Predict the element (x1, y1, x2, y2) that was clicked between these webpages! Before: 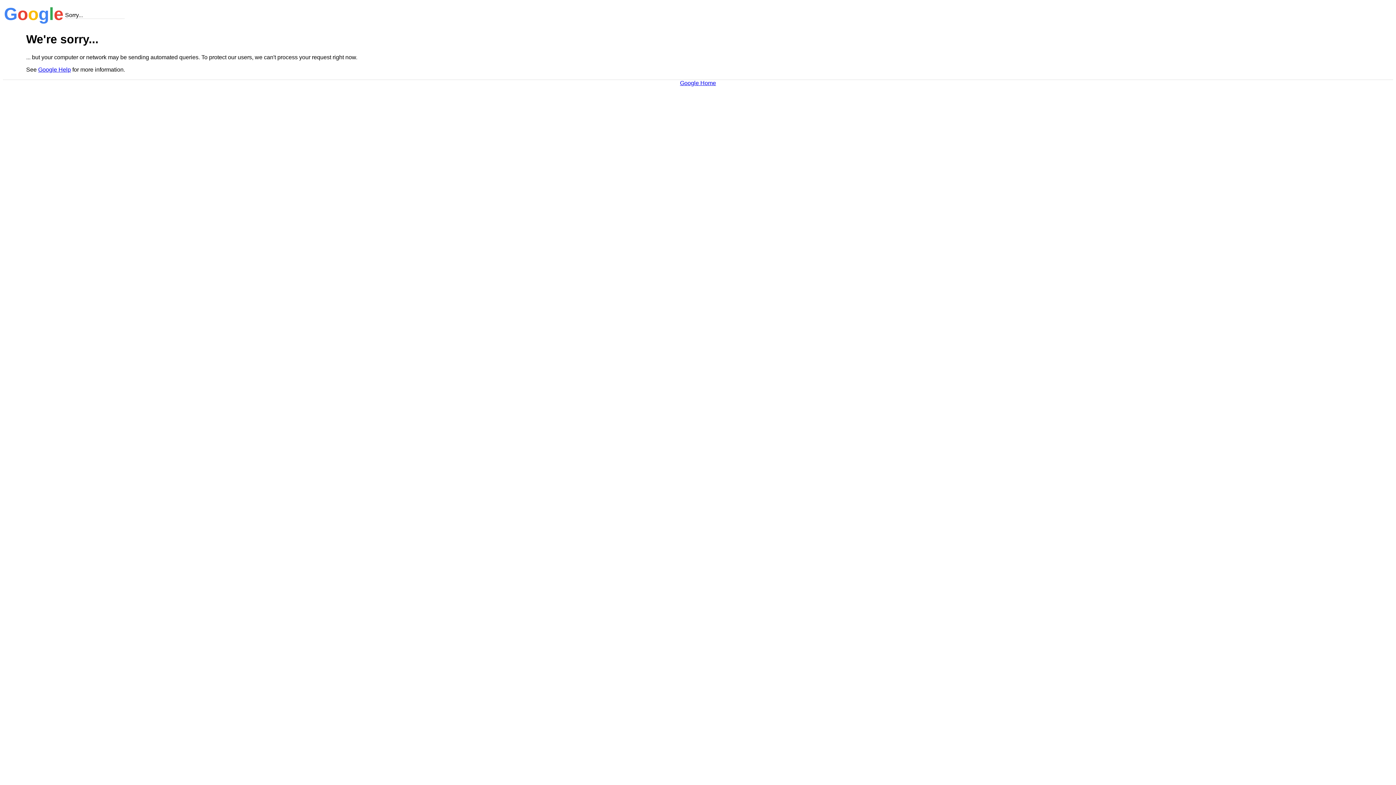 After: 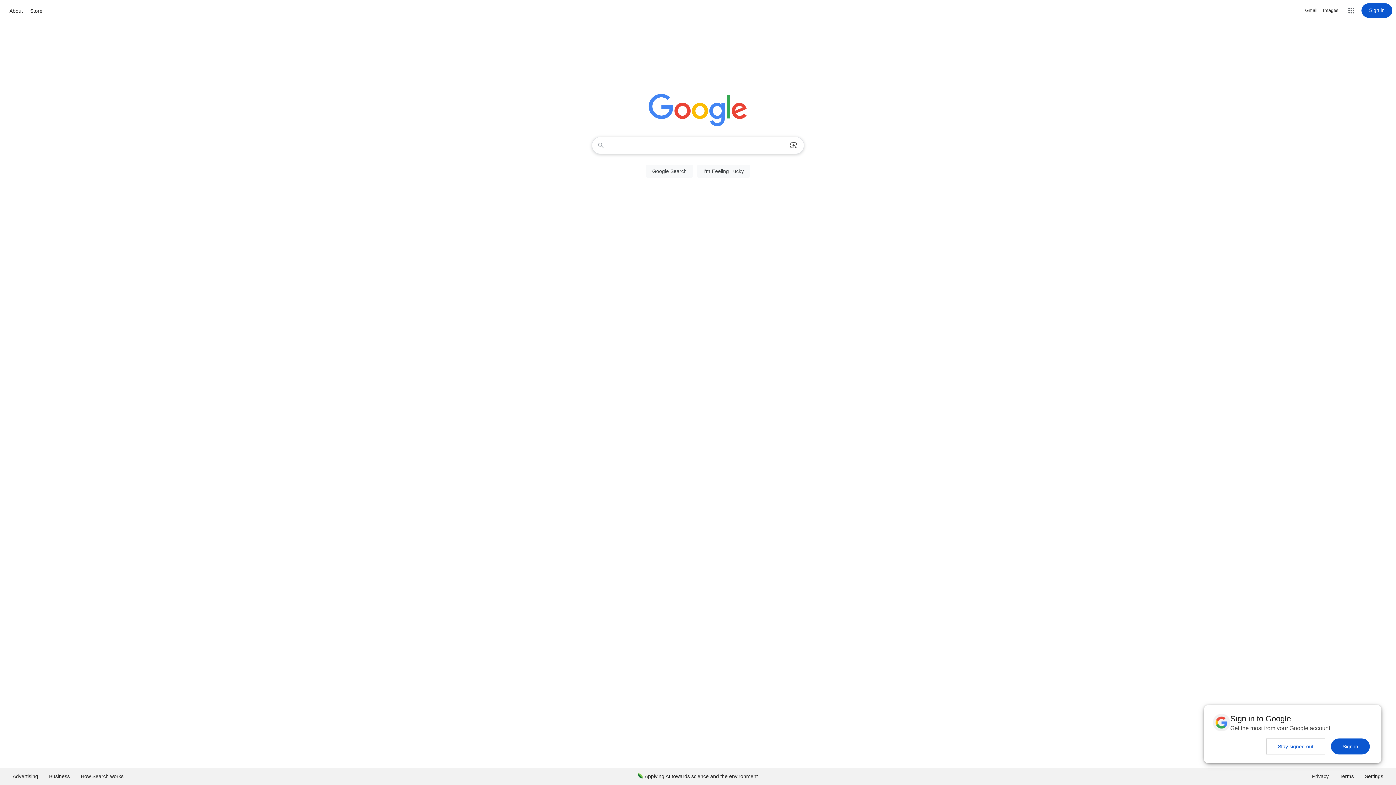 Action: bbox: (680, 79, 716, 86) label: Google Home